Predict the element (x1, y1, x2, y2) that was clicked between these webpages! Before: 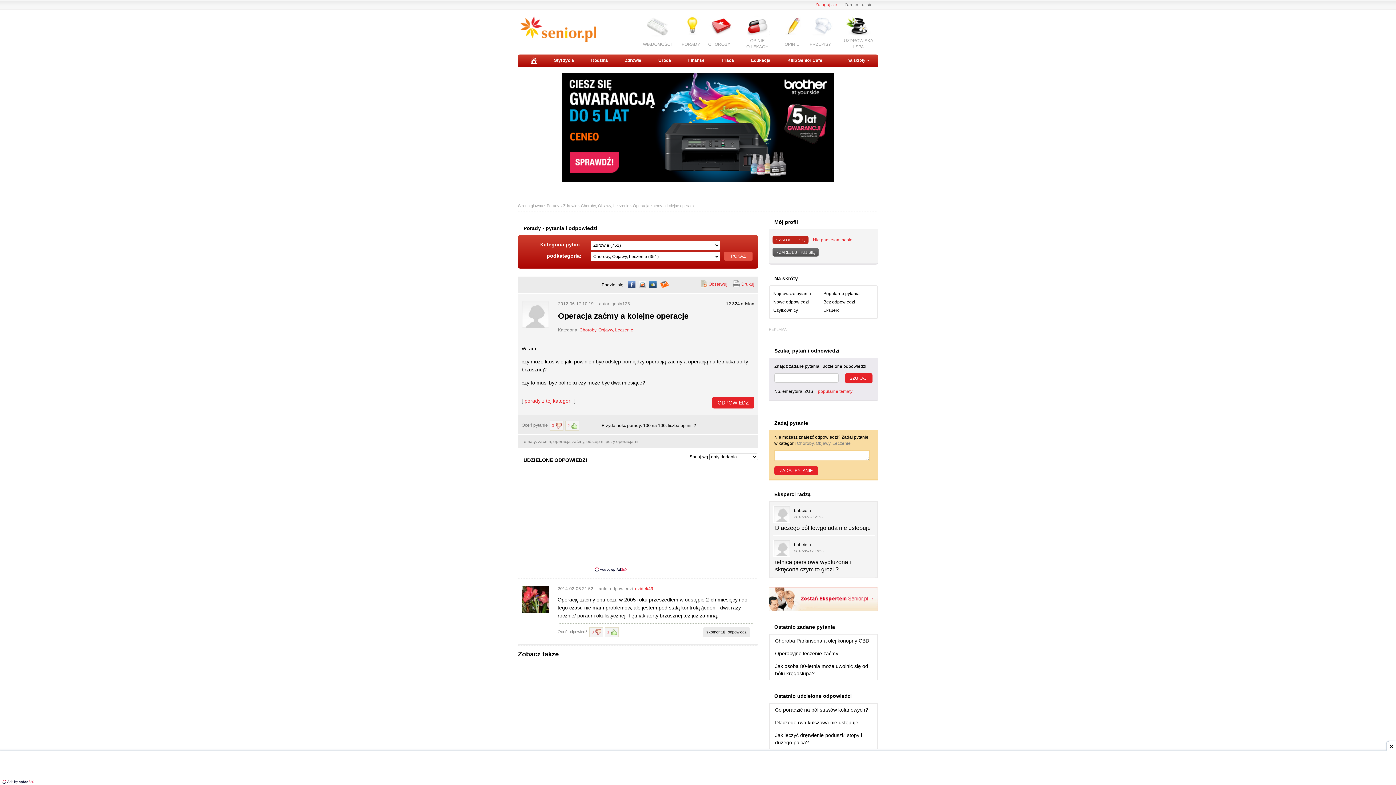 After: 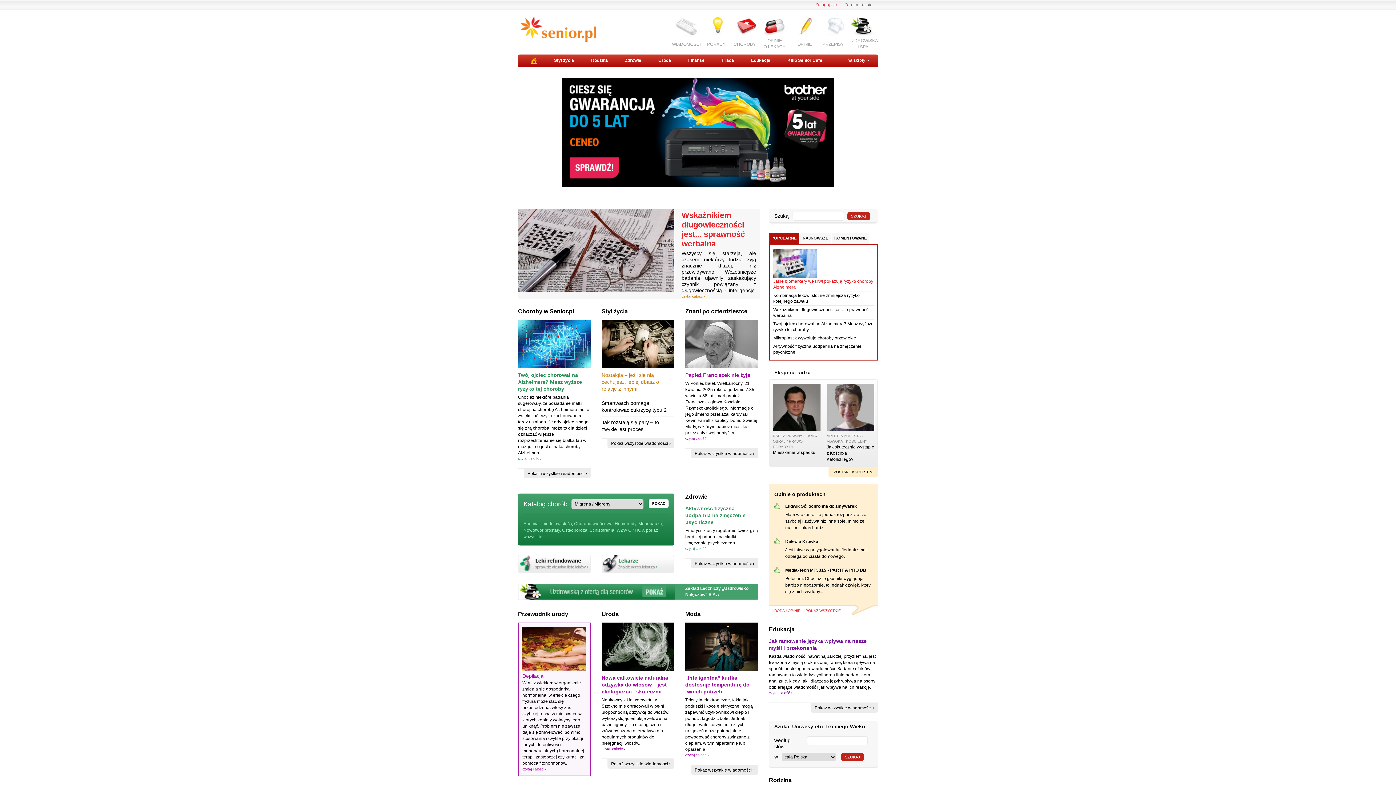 Action: bbox: (521, 54, 545, 67)